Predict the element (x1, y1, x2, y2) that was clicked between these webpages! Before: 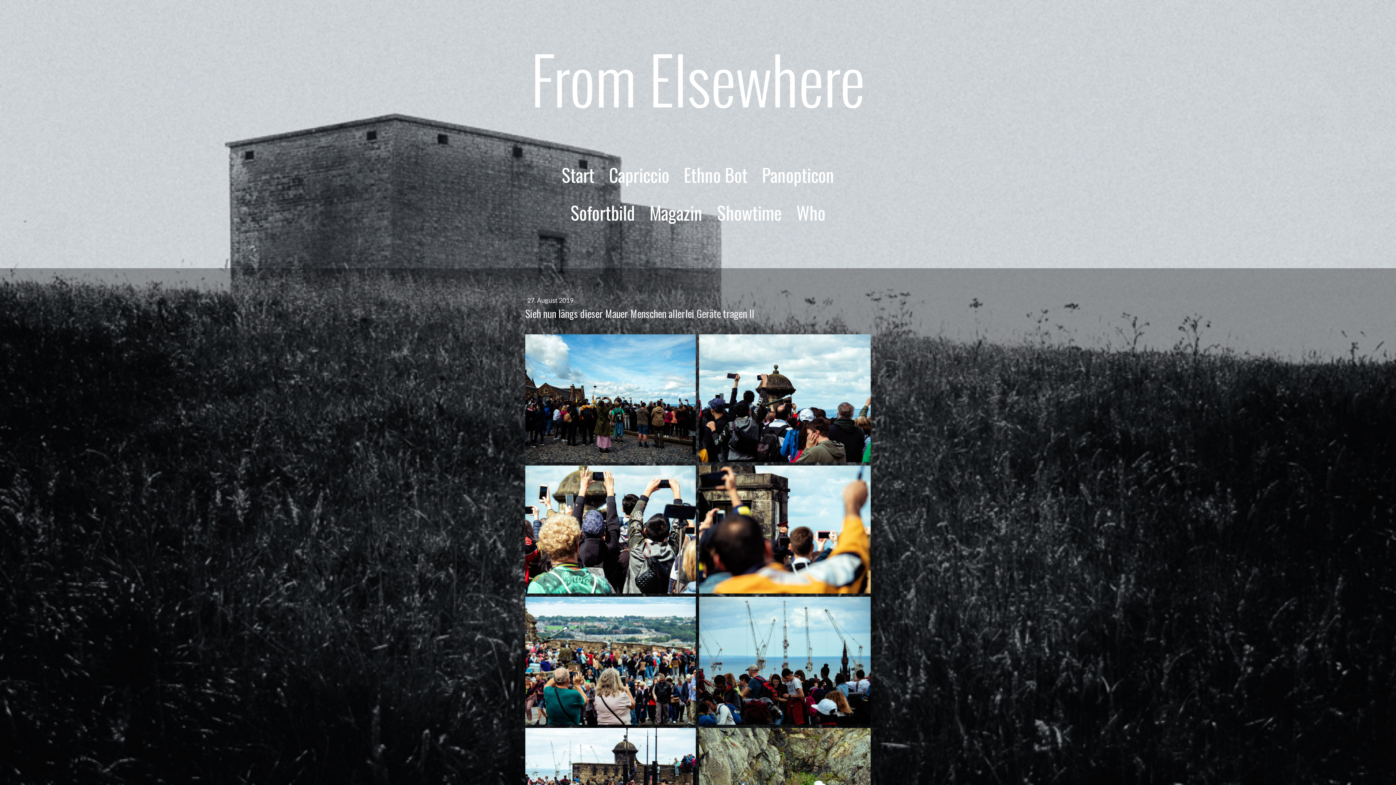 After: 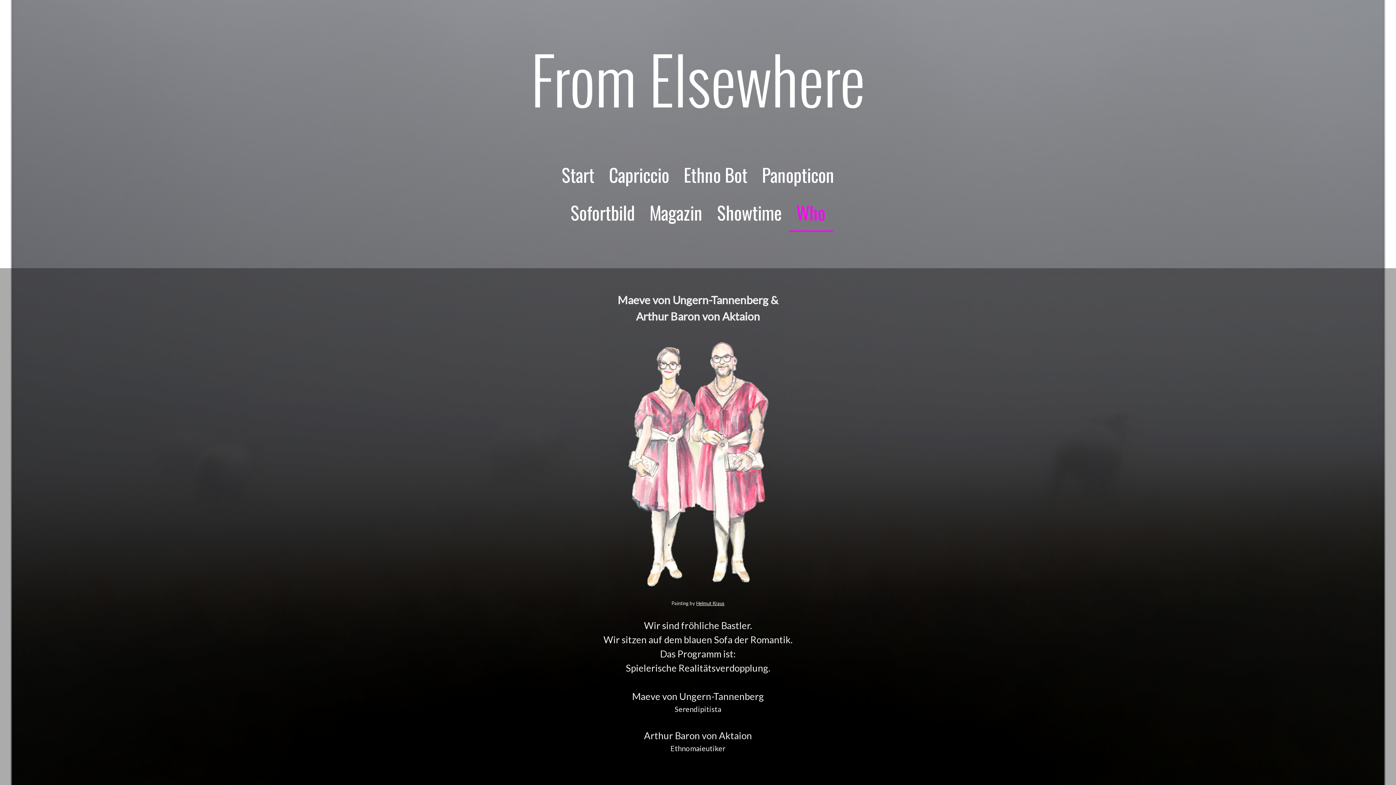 Action: label: Who bbox: (789, 194, 832, 232)